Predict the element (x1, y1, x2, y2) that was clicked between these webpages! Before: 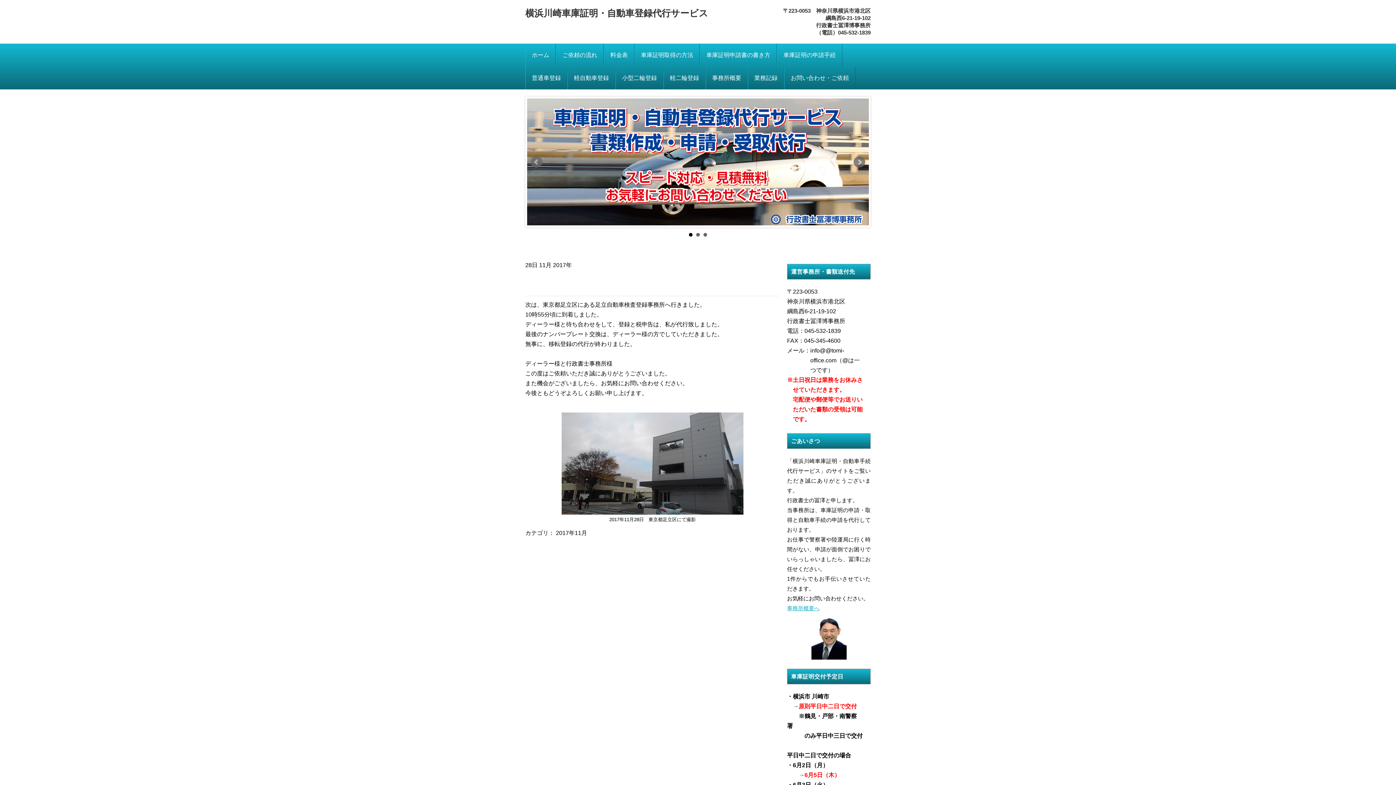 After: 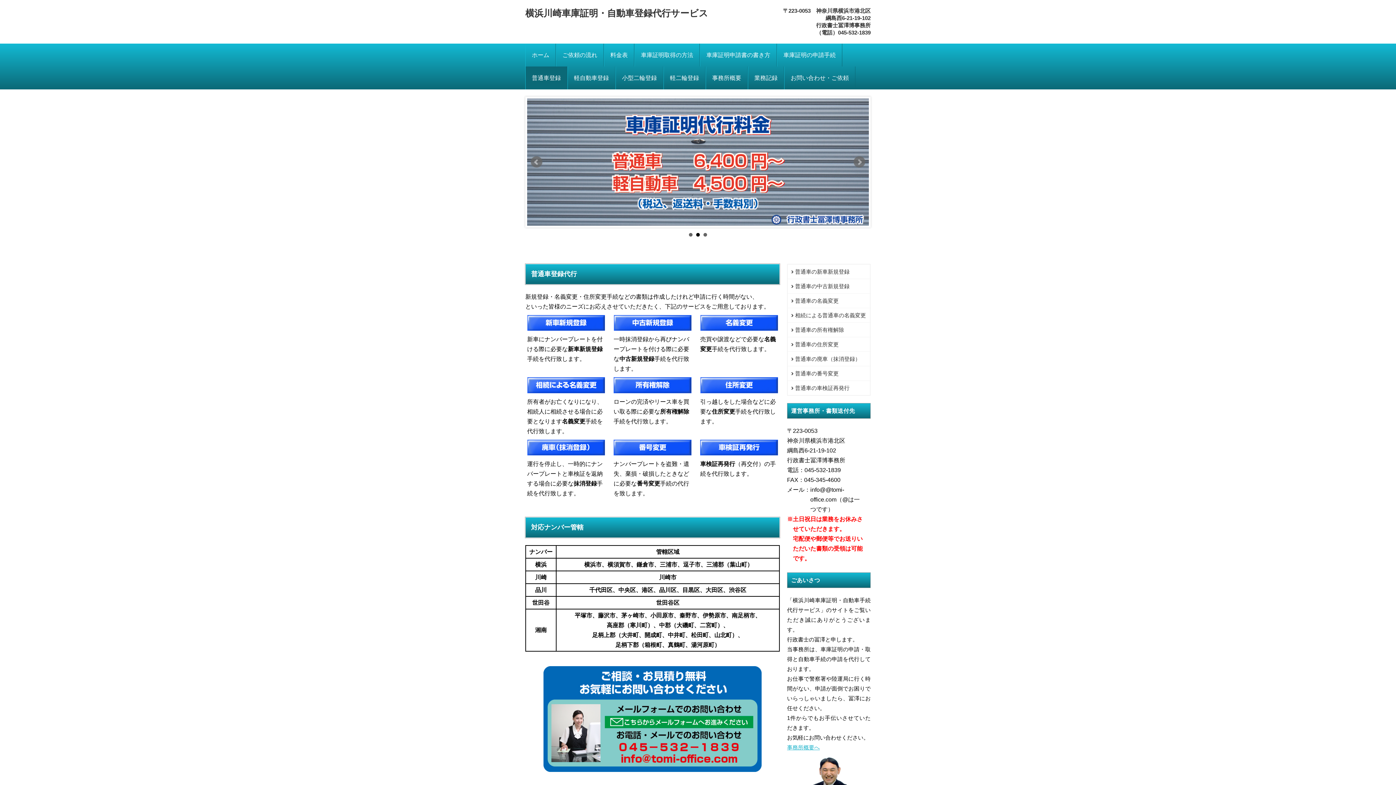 Action: label: 普通車登録 bbox: (525, 66, 567, 89)